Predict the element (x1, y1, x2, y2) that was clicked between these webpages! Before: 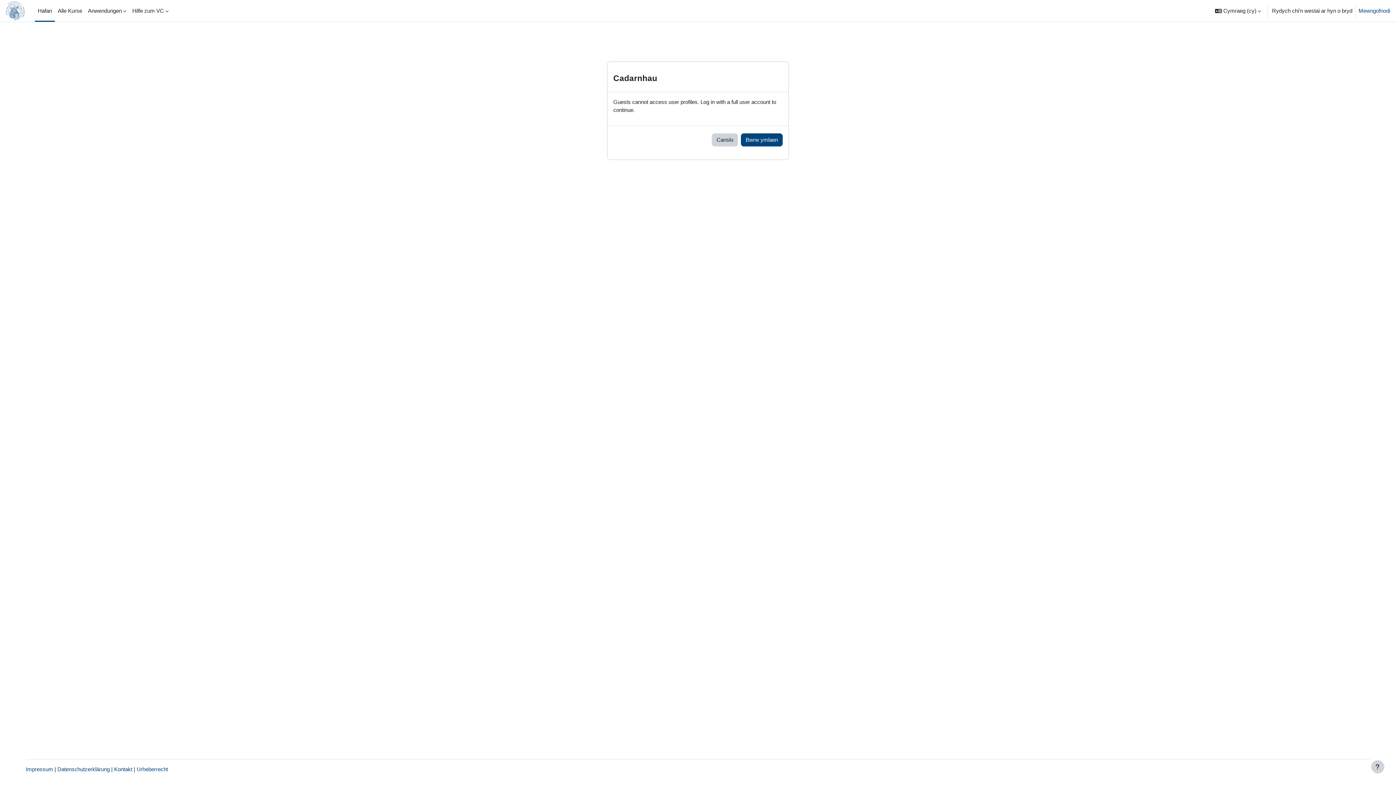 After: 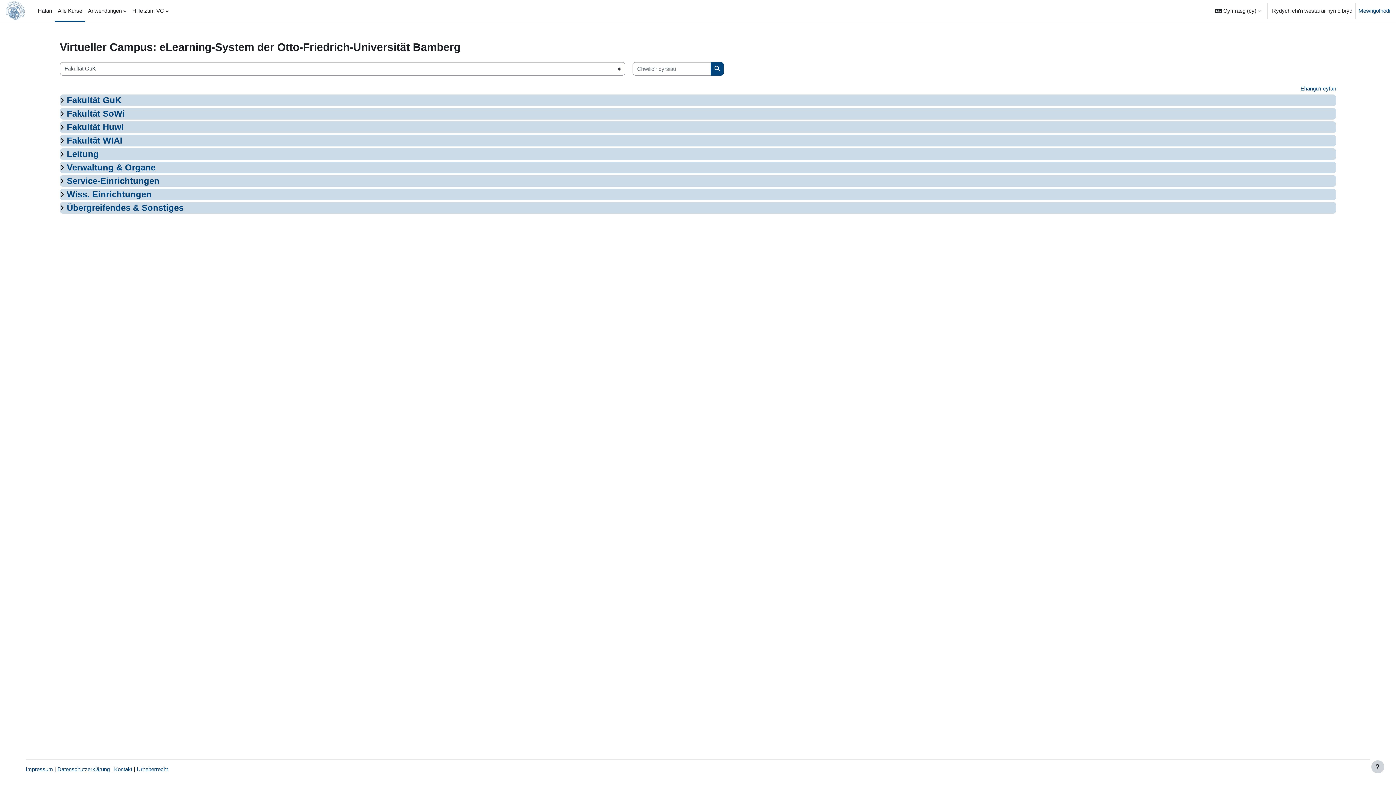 Action: bbox: (54, 0, 85, 21) label: Alle Kurse